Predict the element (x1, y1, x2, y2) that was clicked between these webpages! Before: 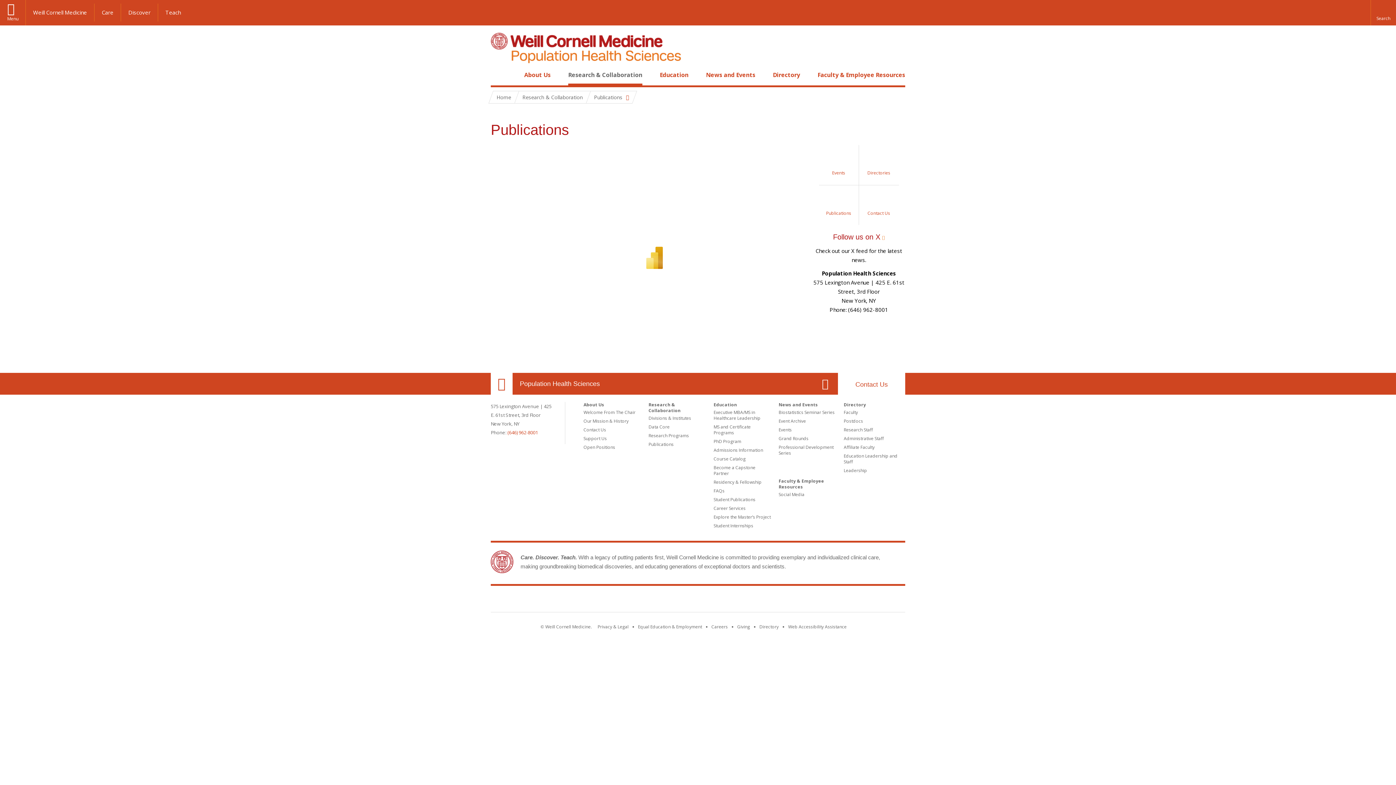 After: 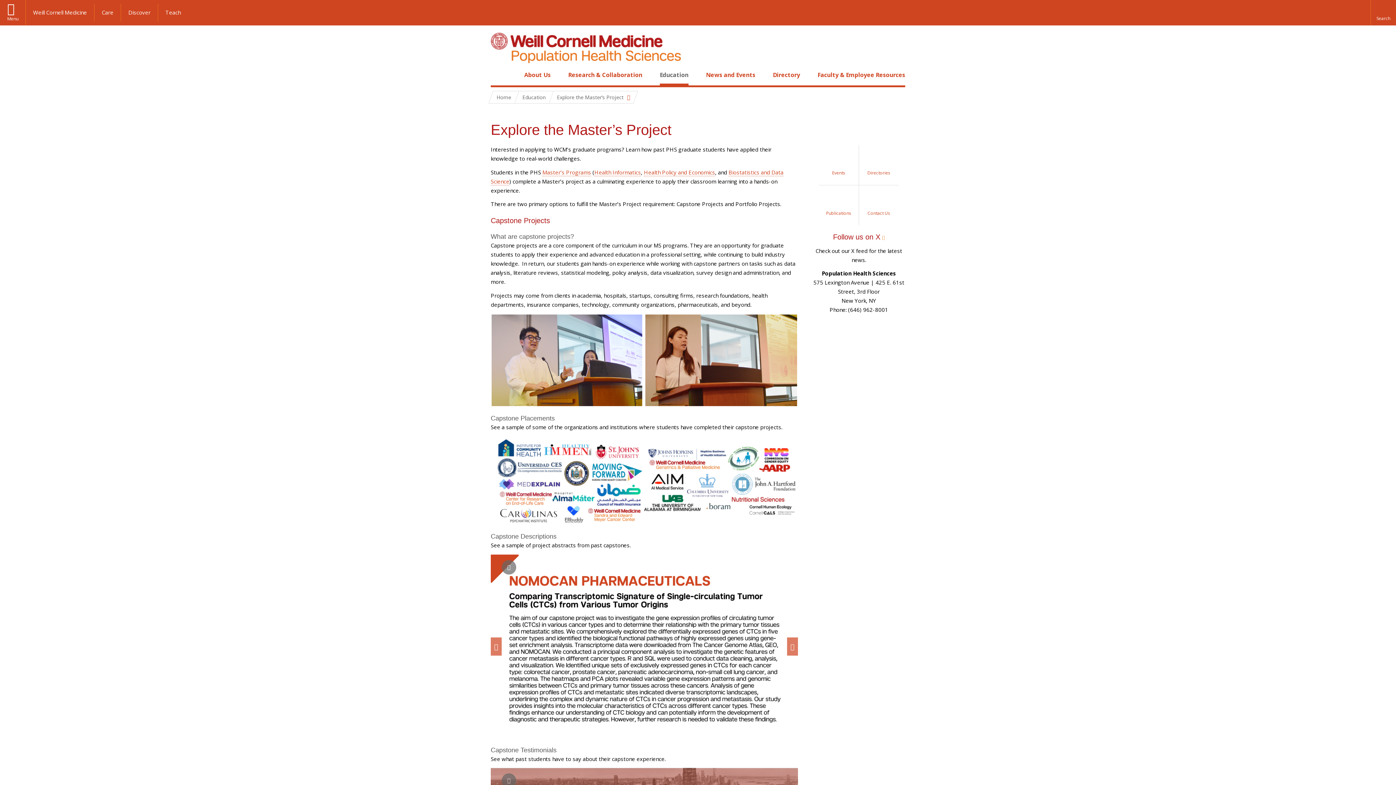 Action: label: Explore the Master’s Project bbox: (713, 514, 770, 520)